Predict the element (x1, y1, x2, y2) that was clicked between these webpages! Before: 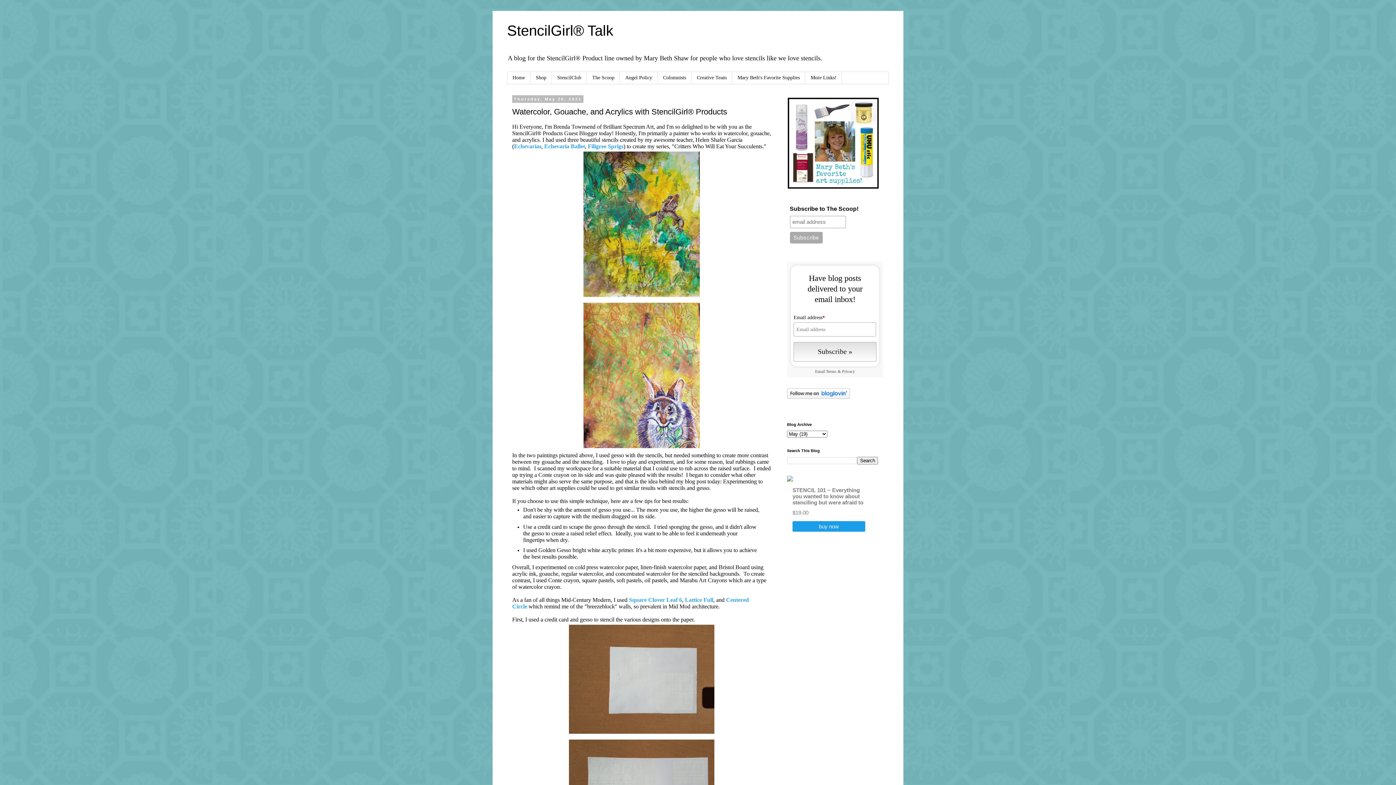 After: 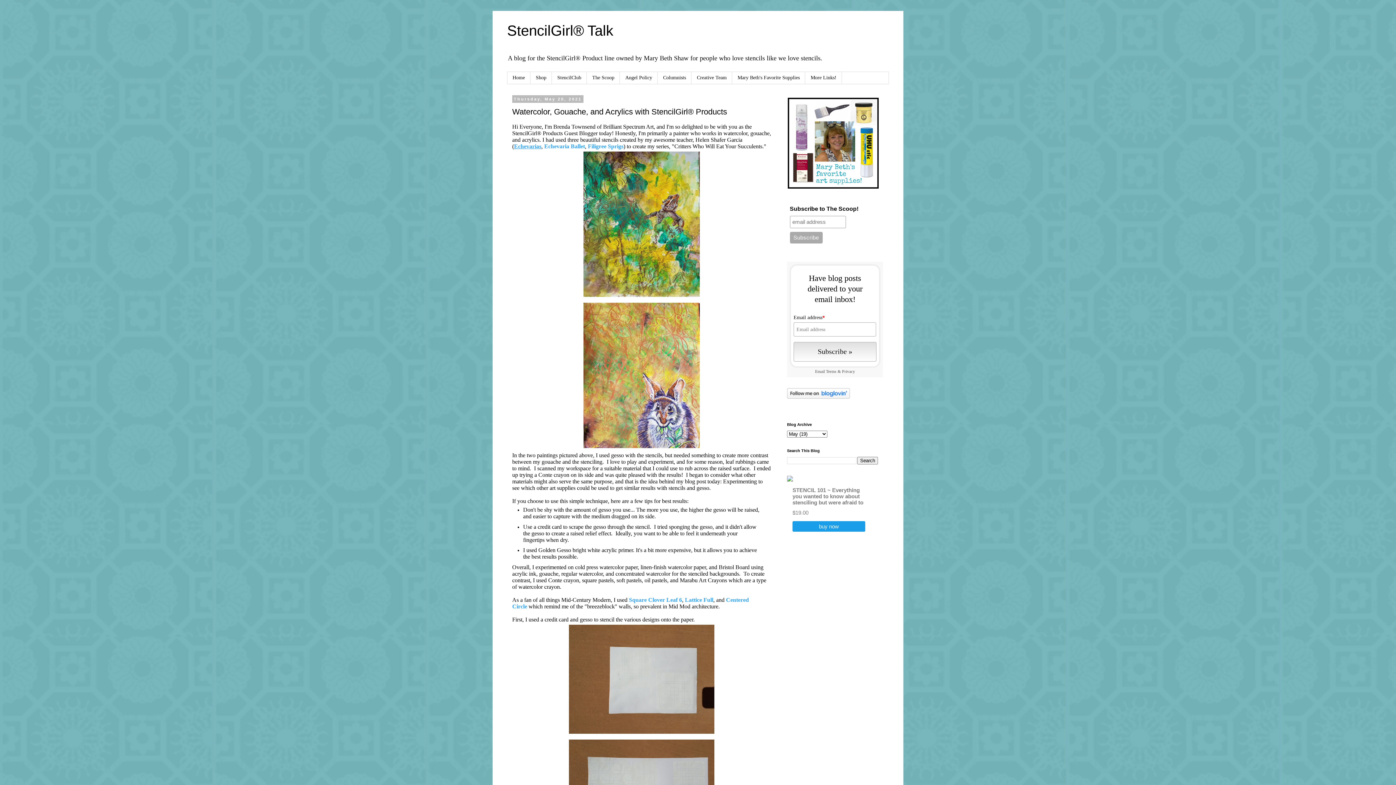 Action: label: Echevarias bbox: (514, 143, 541, 149)